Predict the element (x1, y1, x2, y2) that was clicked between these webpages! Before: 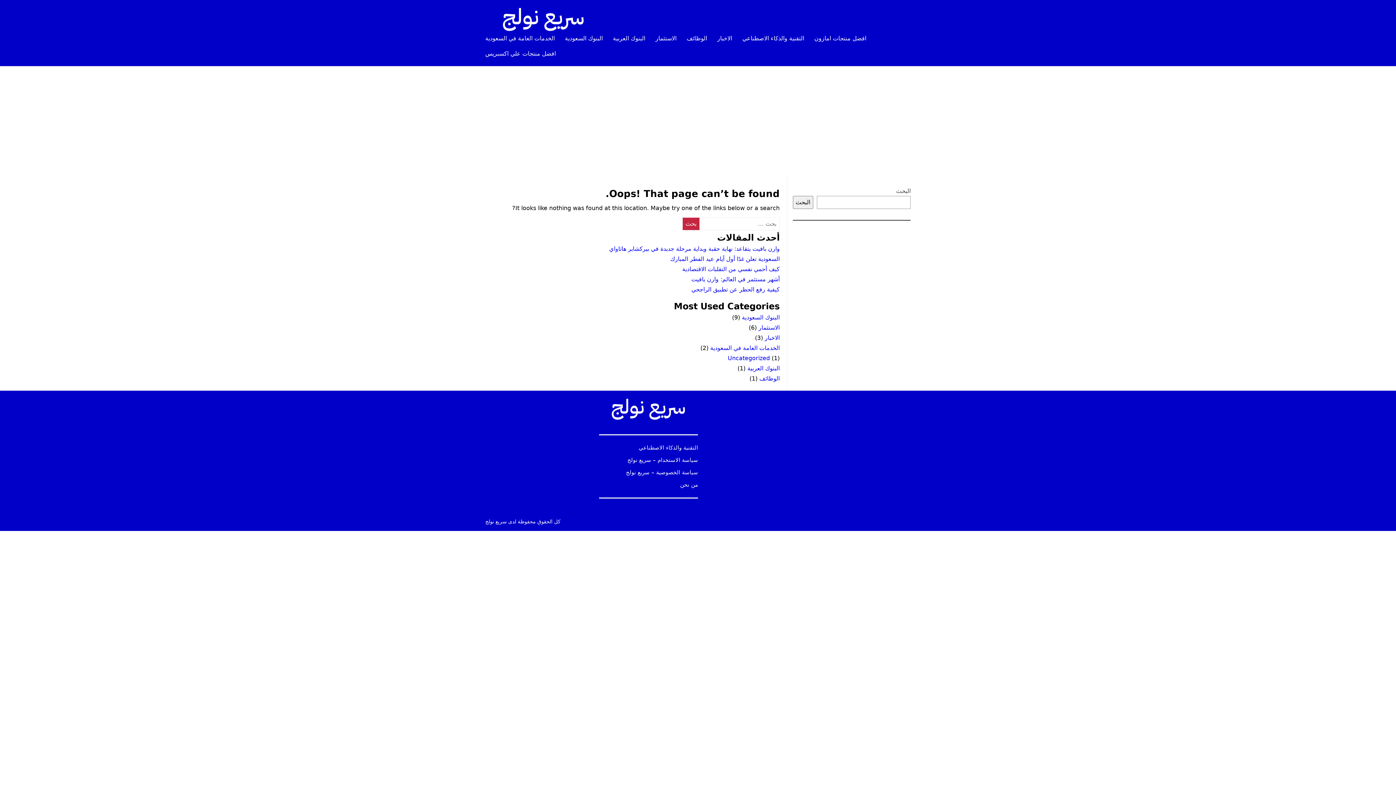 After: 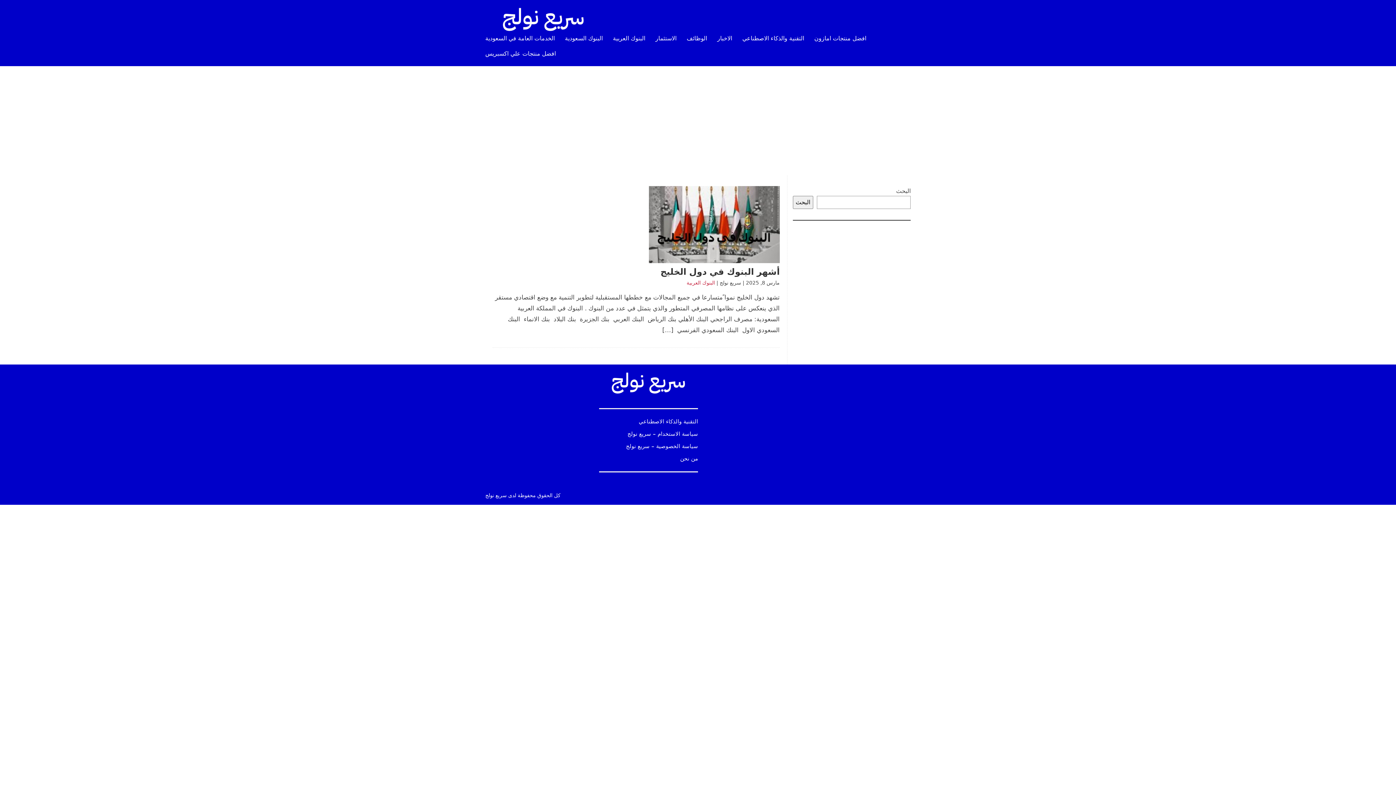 Action: bbox: (608, 30, 650, 45) label: البنوك العربية